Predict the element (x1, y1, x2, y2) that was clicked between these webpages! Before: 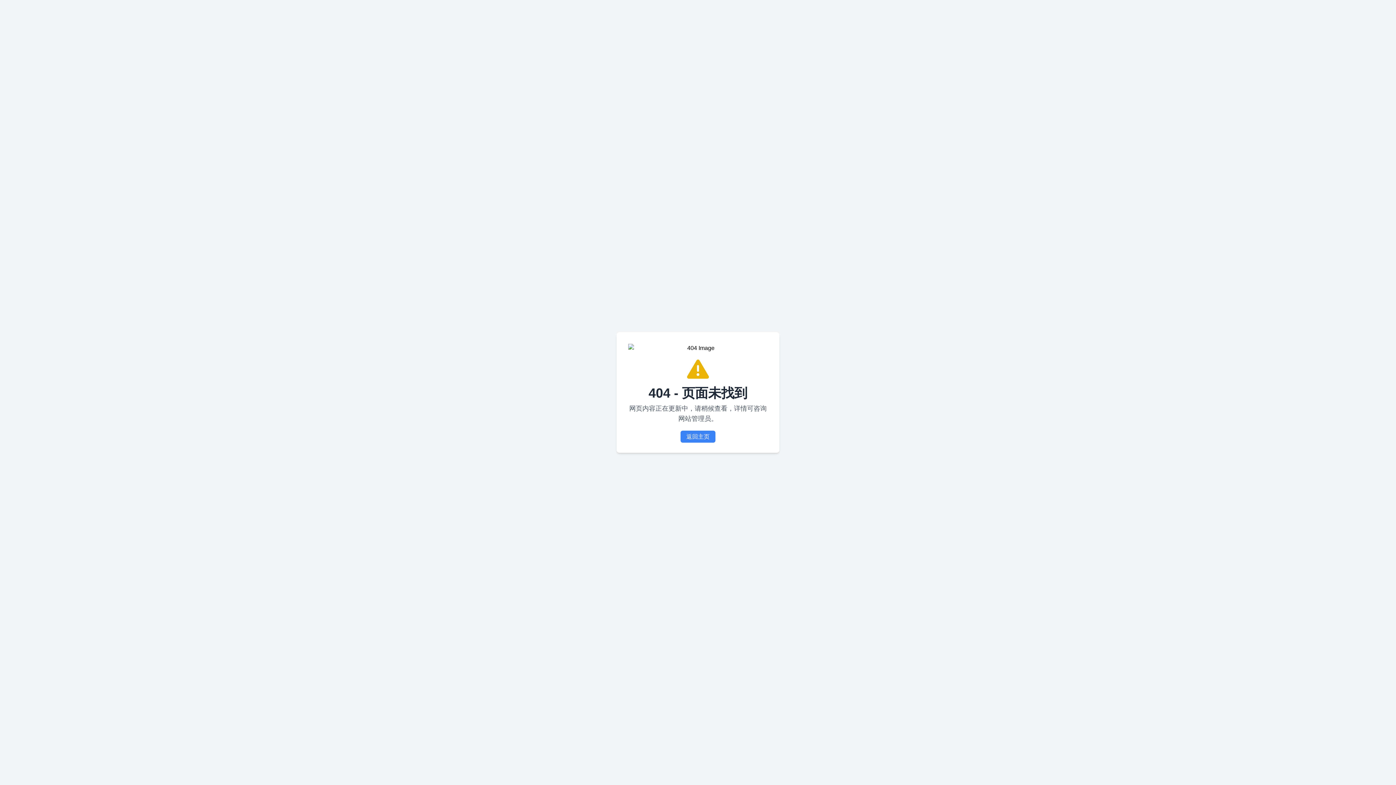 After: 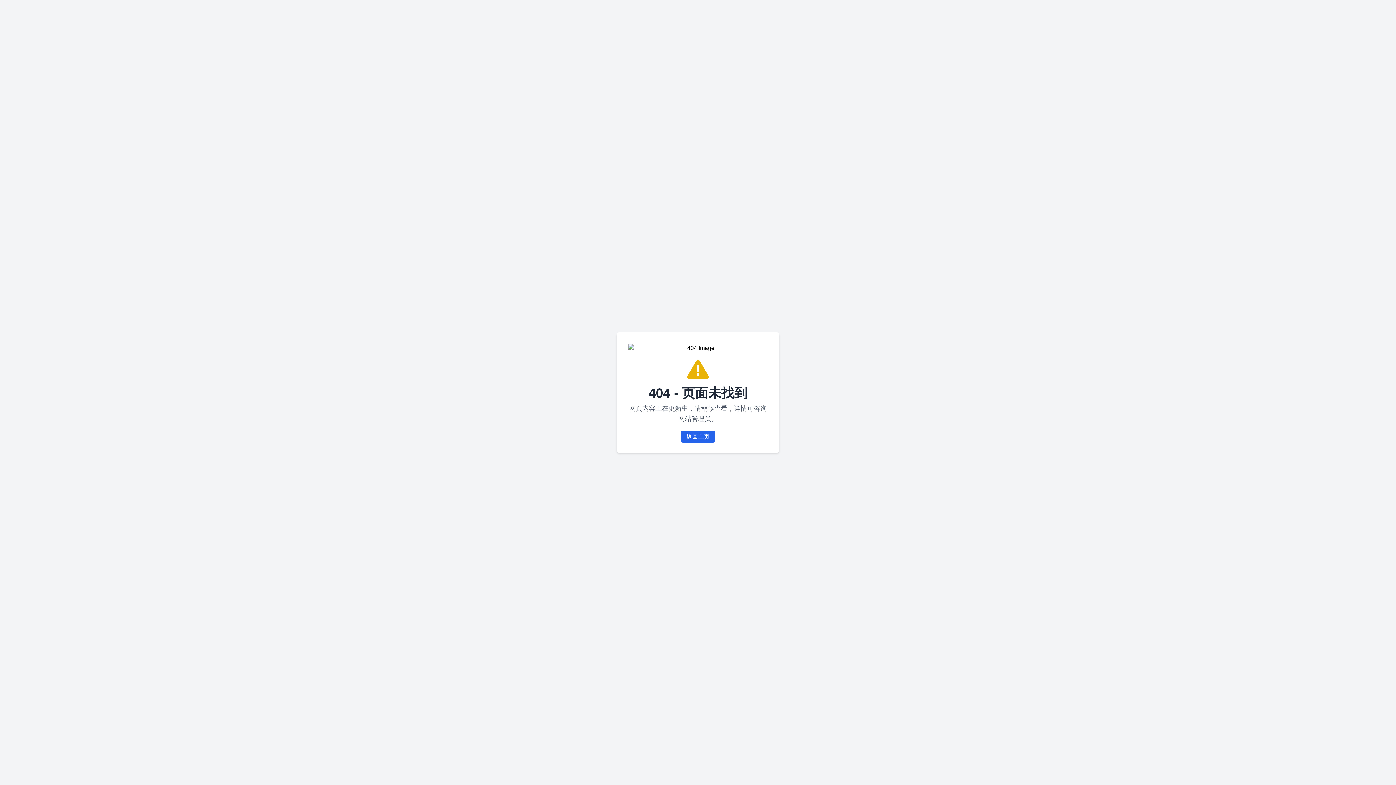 Action: bbox: (680, 430, 715, 442) label: 返回主页